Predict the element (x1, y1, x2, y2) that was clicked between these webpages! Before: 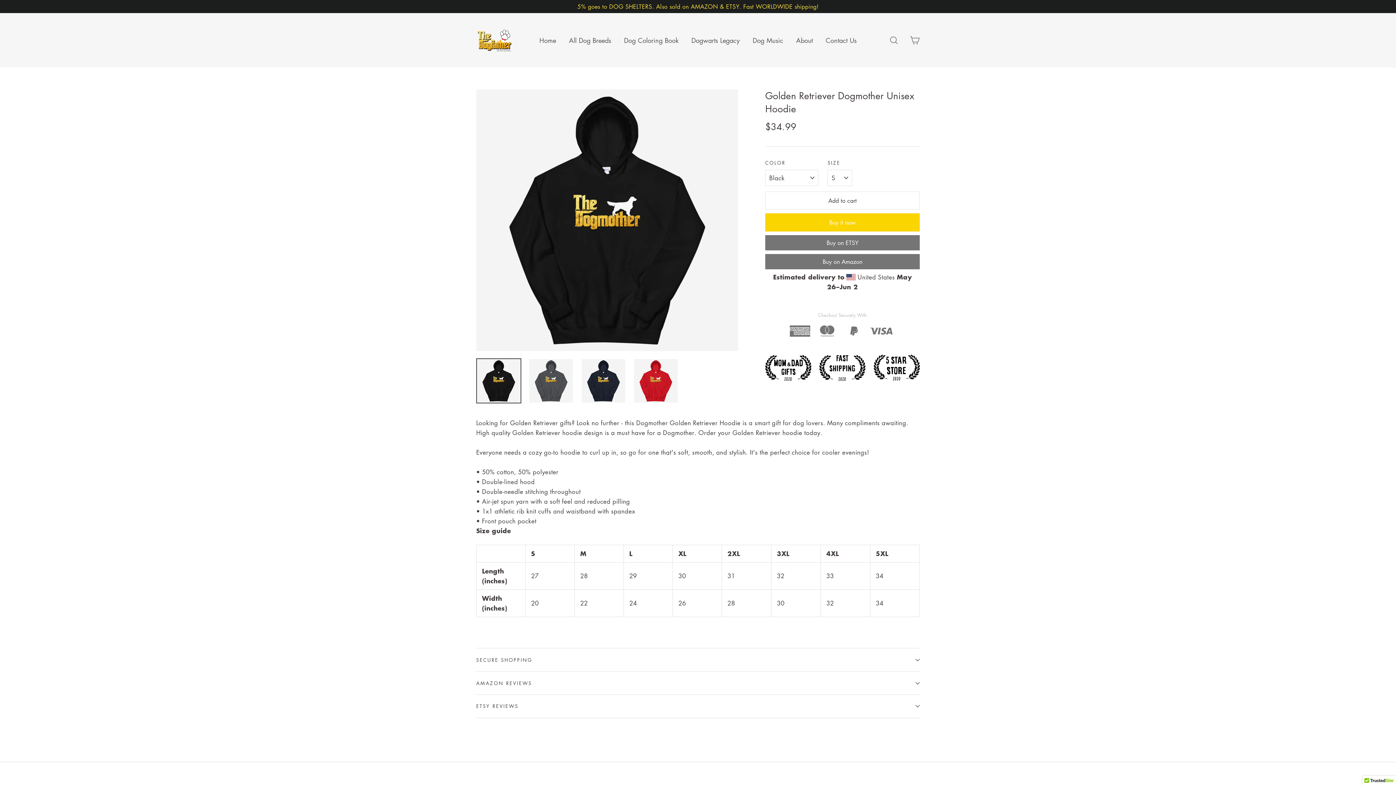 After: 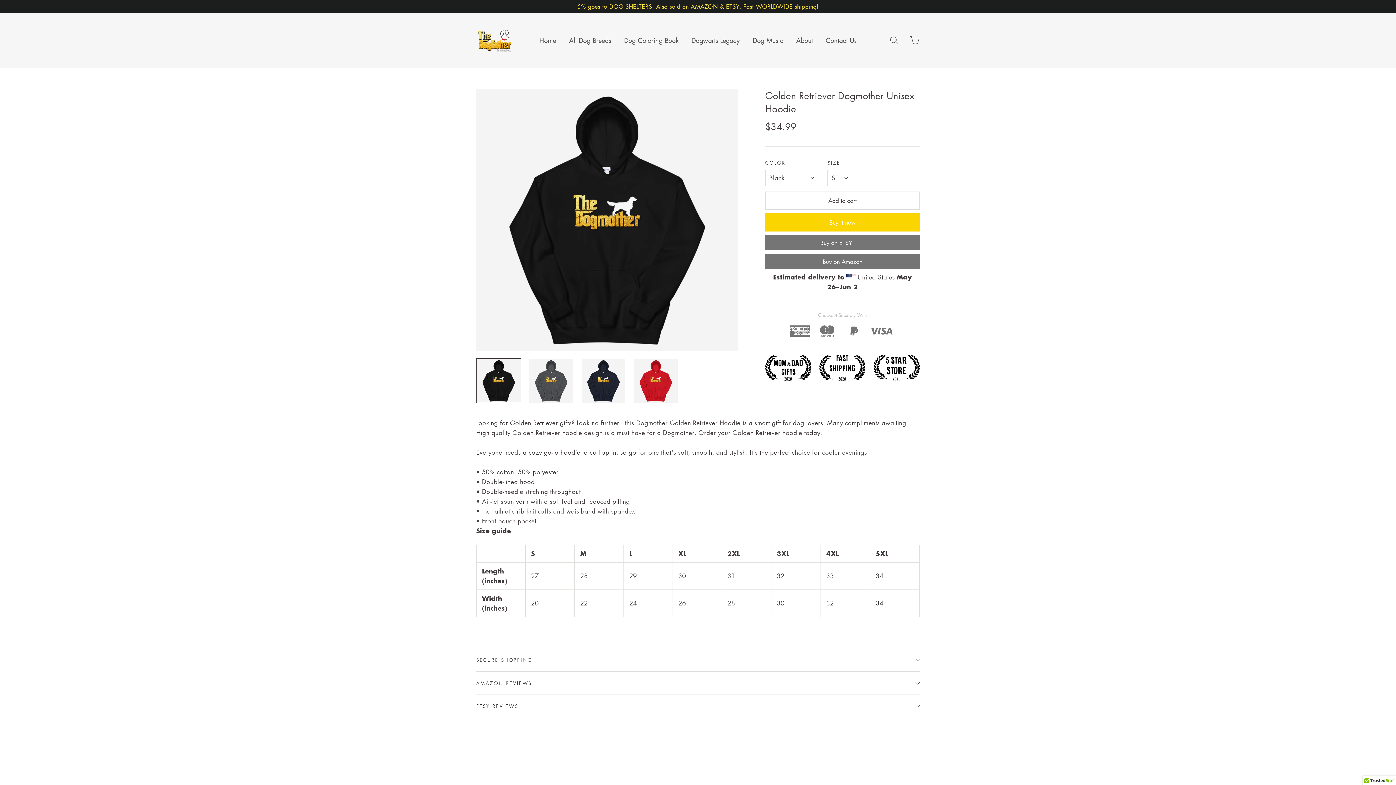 Action: bbox: (765, 235, 920, 250) label: Buy on ETSY